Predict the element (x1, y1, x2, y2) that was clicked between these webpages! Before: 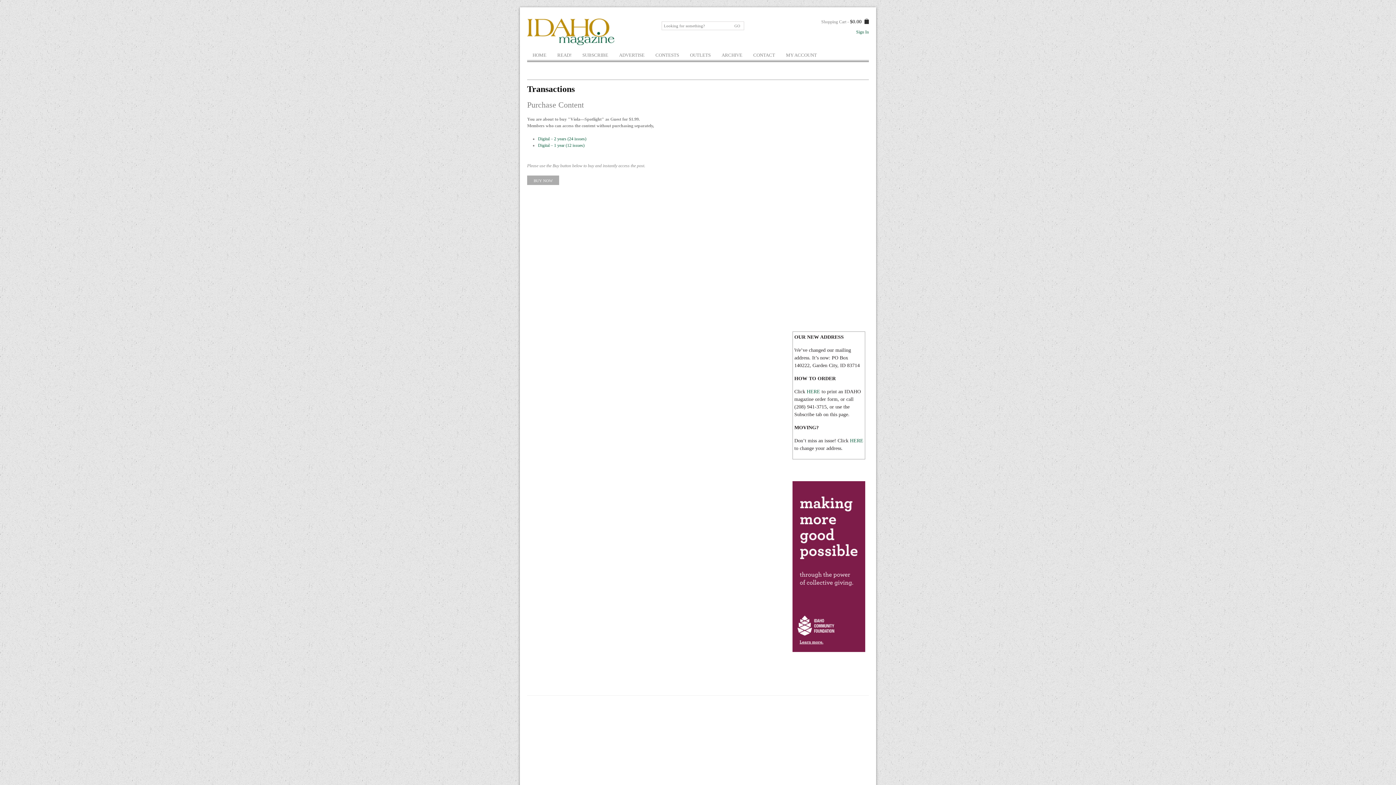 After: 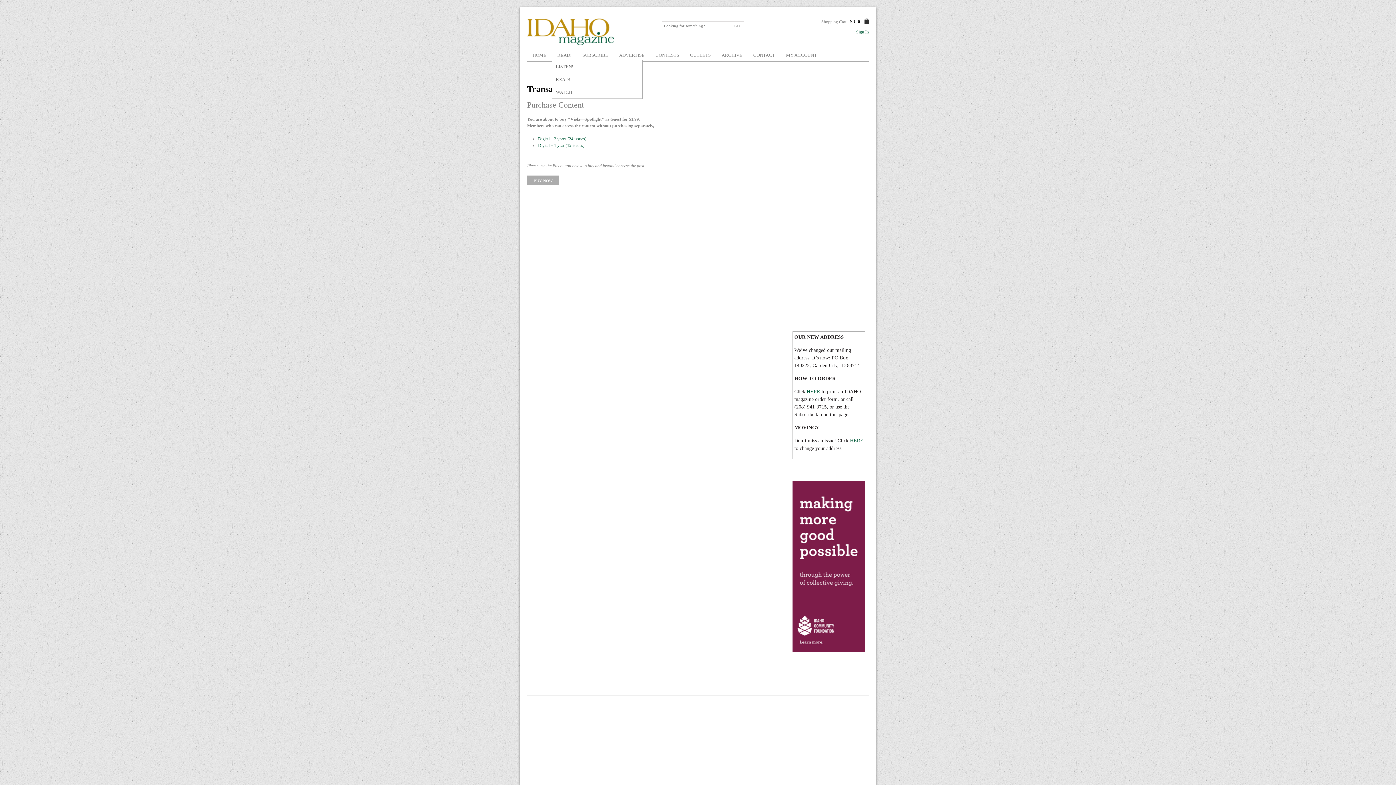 Action: bbox: (552, 50, 577, 60) label: READ!